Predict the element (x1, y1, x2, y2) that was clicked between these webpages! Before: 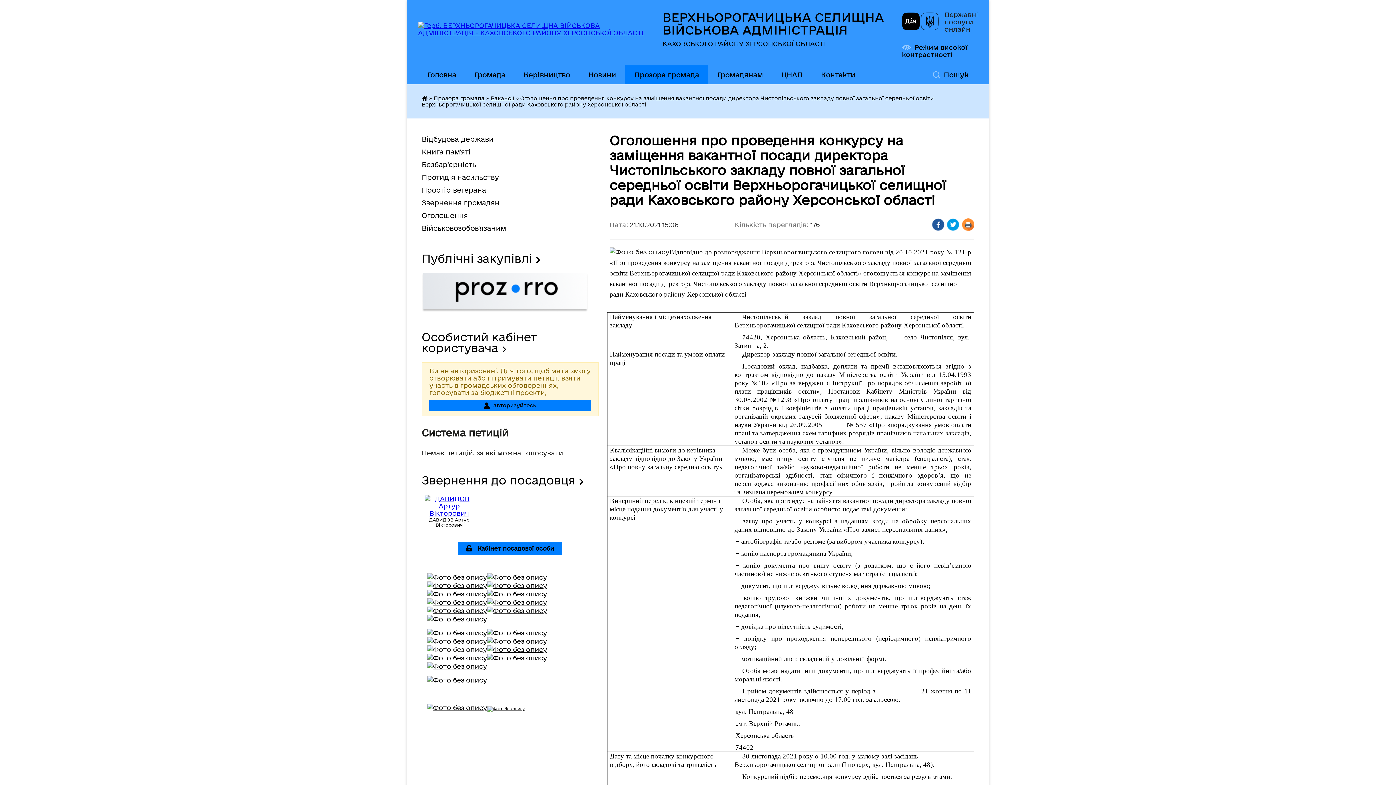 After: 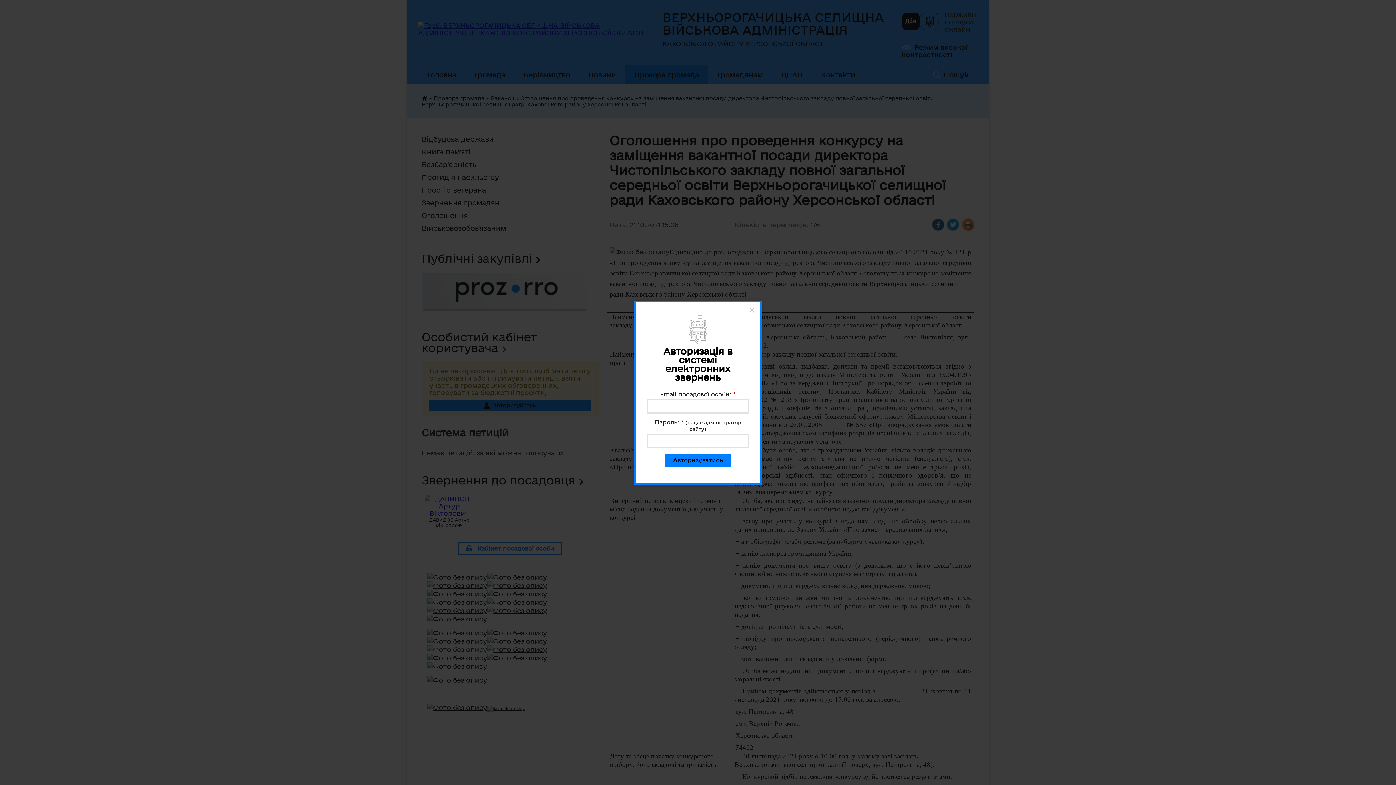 Action: label:  Кабінет посадової особи bbox: (458, 542, 562, 555)